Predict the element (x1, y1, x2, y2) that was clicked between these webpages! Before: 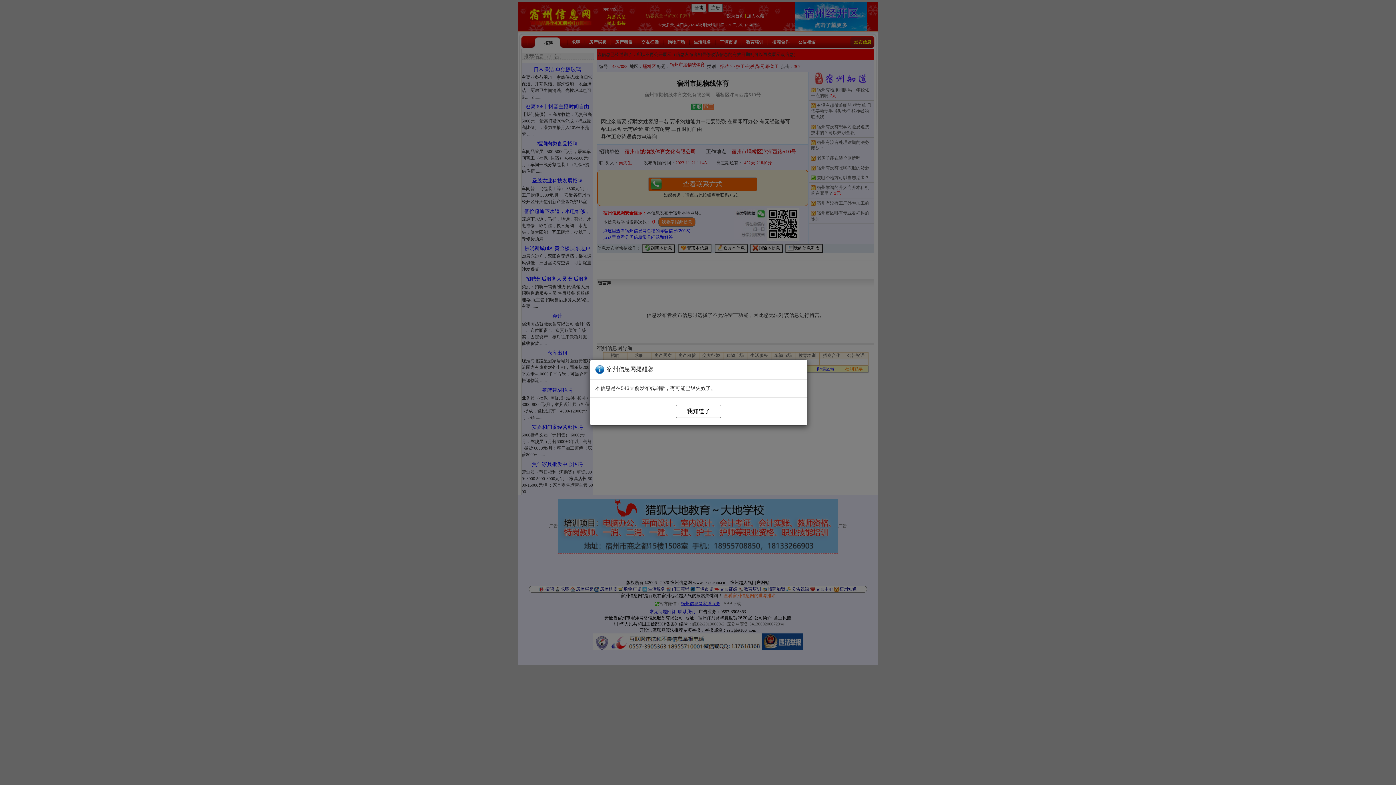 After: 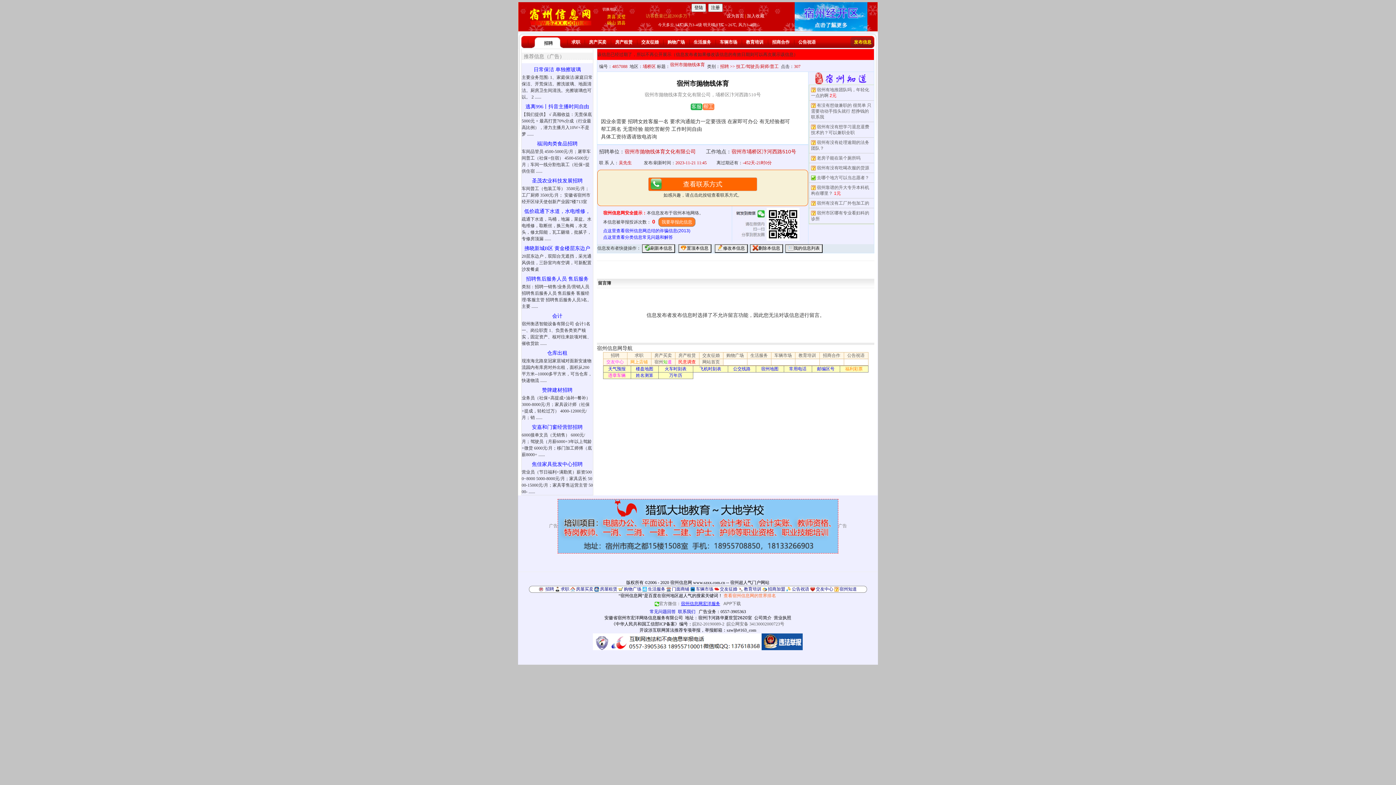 Action: label: 我知道了 bbox: (676, 388, 721, 401)